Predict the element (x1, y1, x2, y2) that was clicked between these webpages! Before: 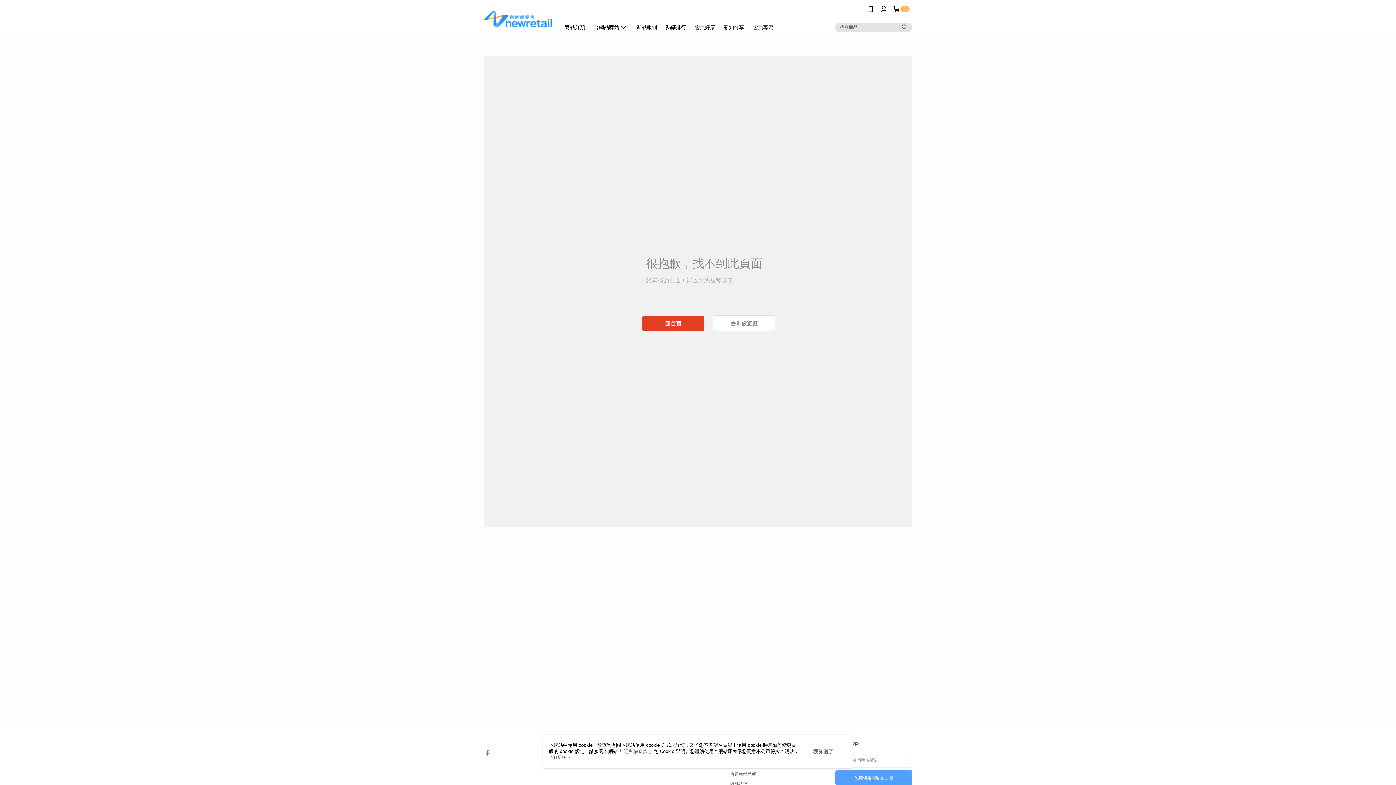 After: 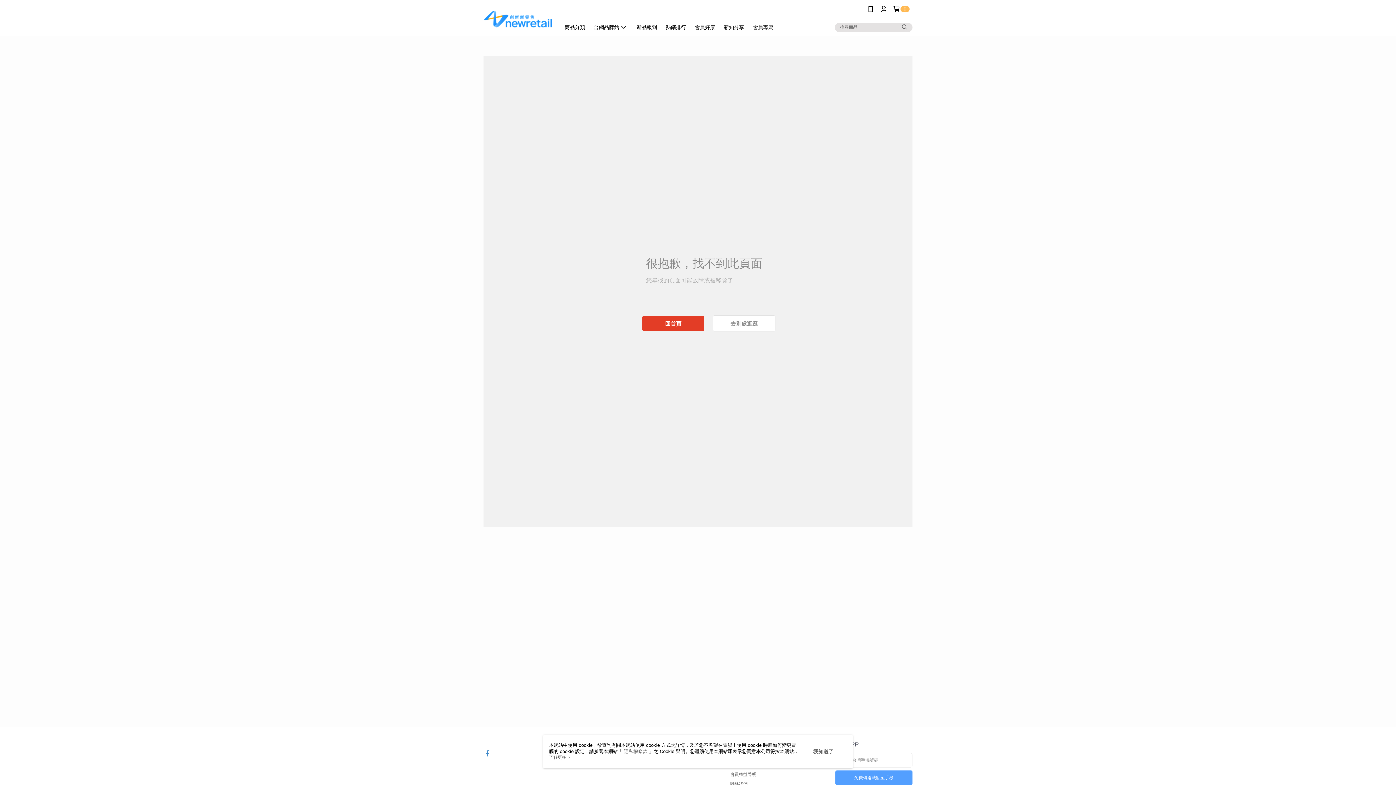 Action: bbox: (900, 22, 909, 31)